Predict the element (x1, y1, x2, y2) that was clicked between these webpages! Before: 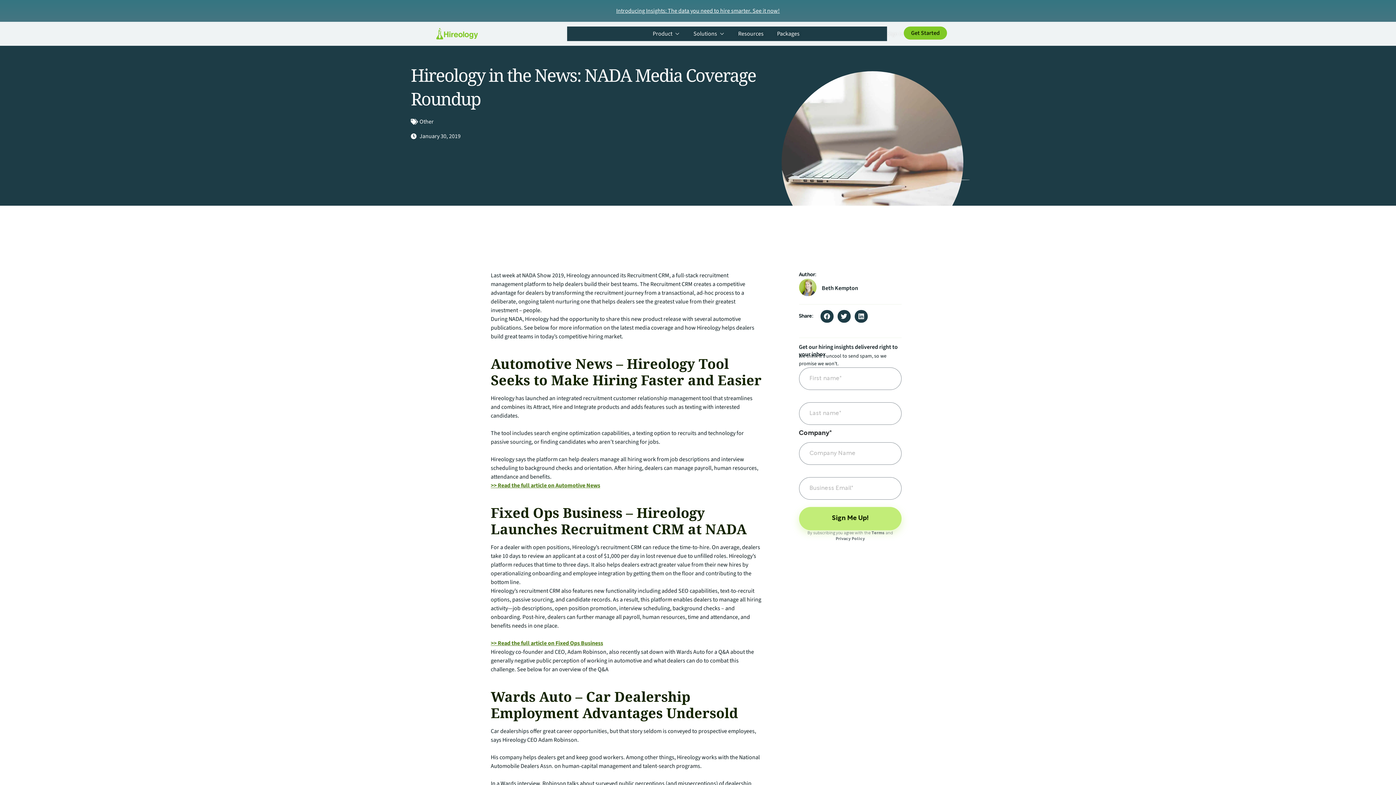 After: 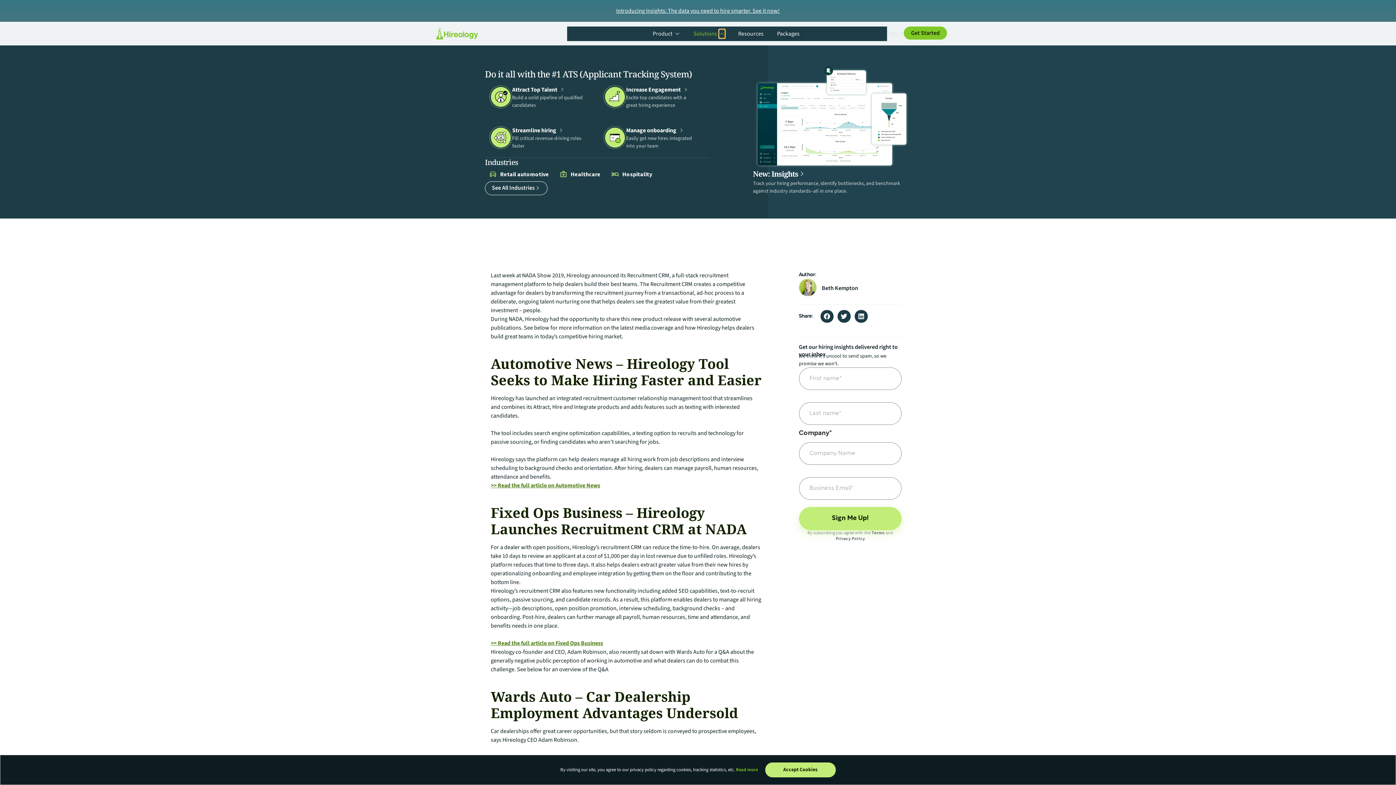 Action: label: Open Solutions bbox: (719, 29, 724, 38)